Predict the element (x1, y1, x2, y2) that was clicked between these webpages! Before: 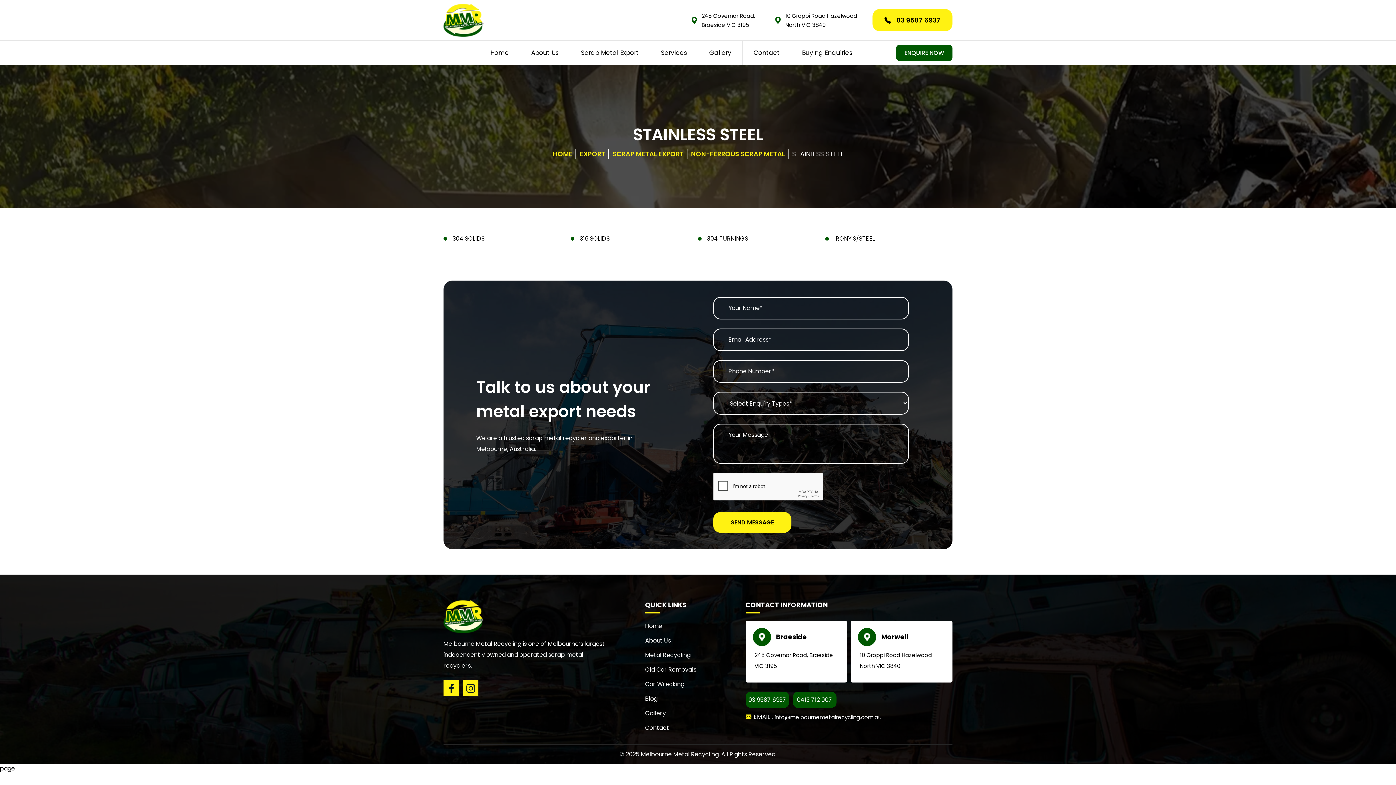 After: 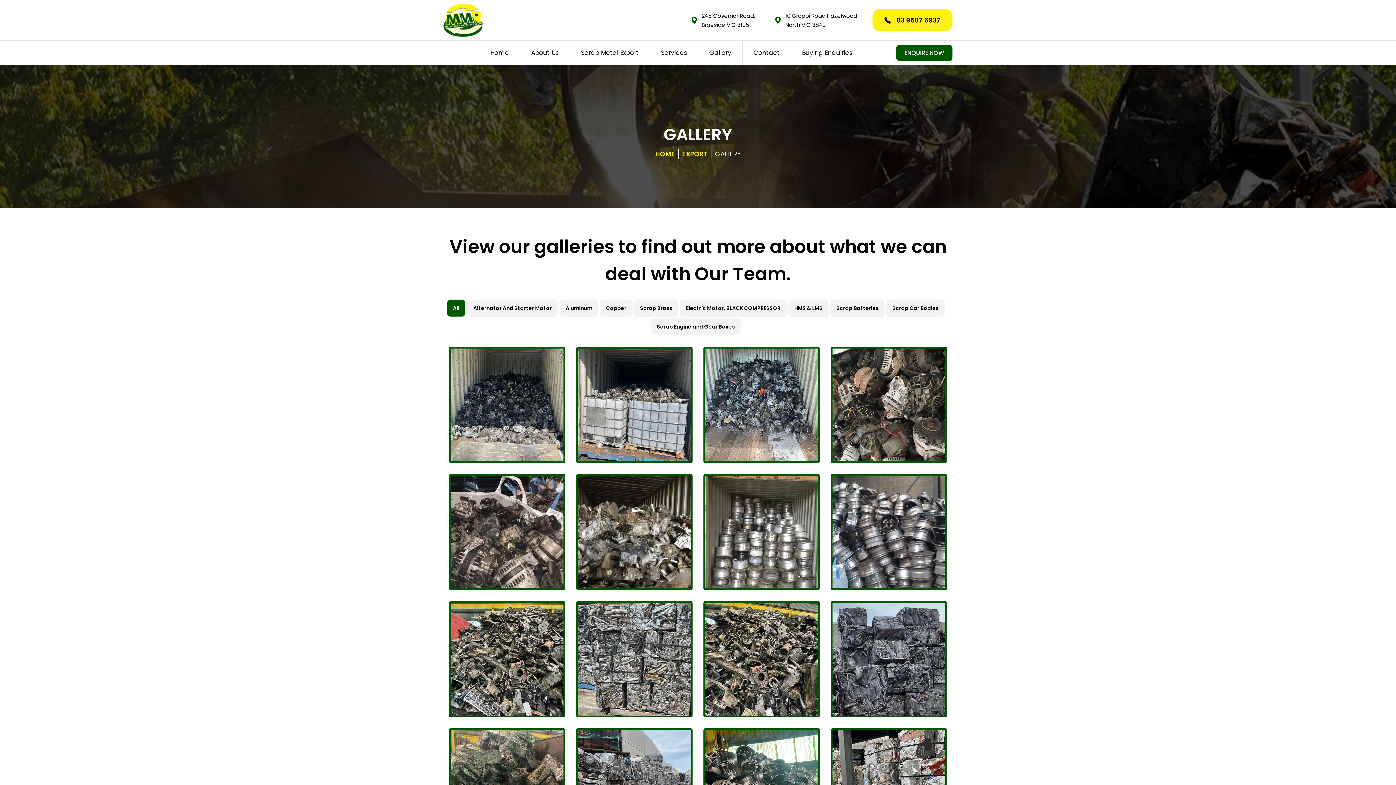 Action: bbox: (645, 709, 666, 717) label: Gallery